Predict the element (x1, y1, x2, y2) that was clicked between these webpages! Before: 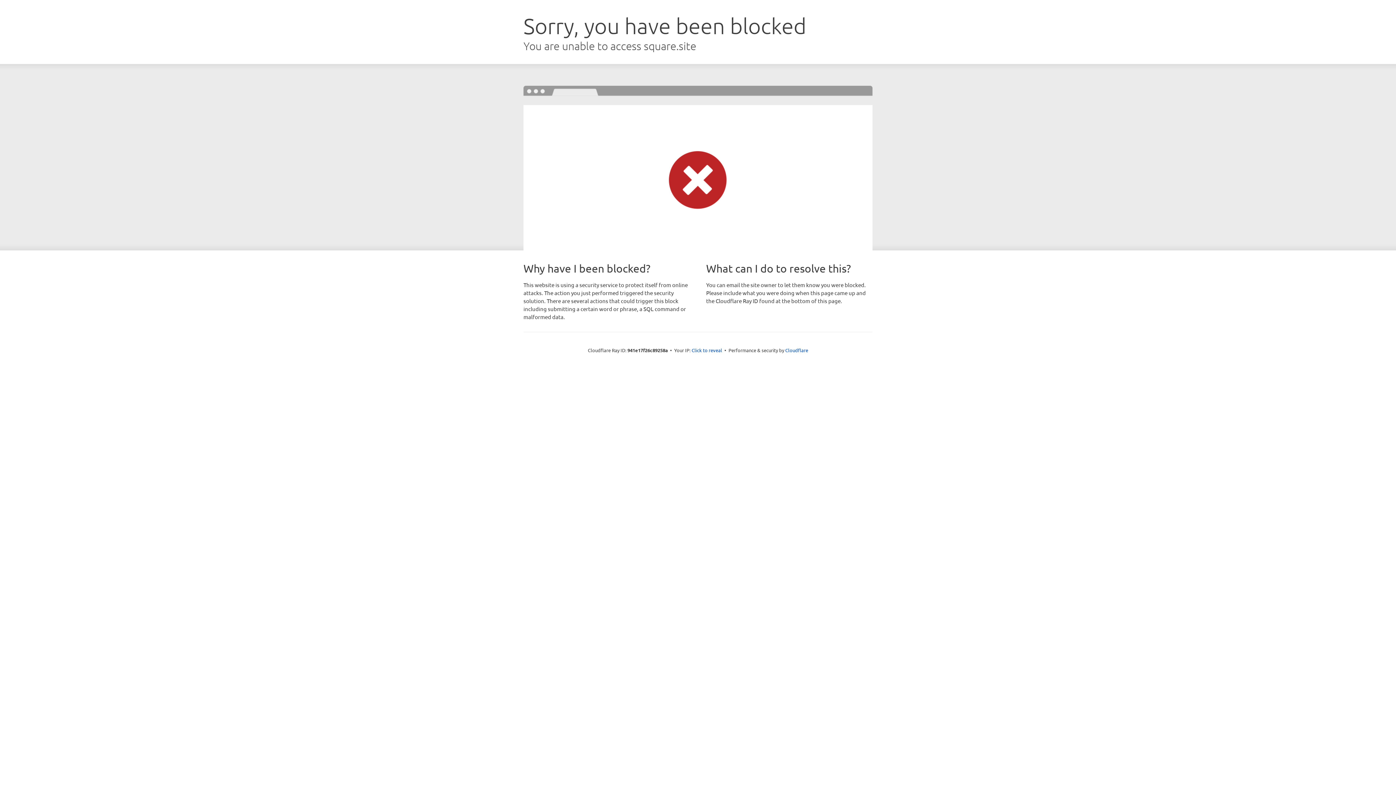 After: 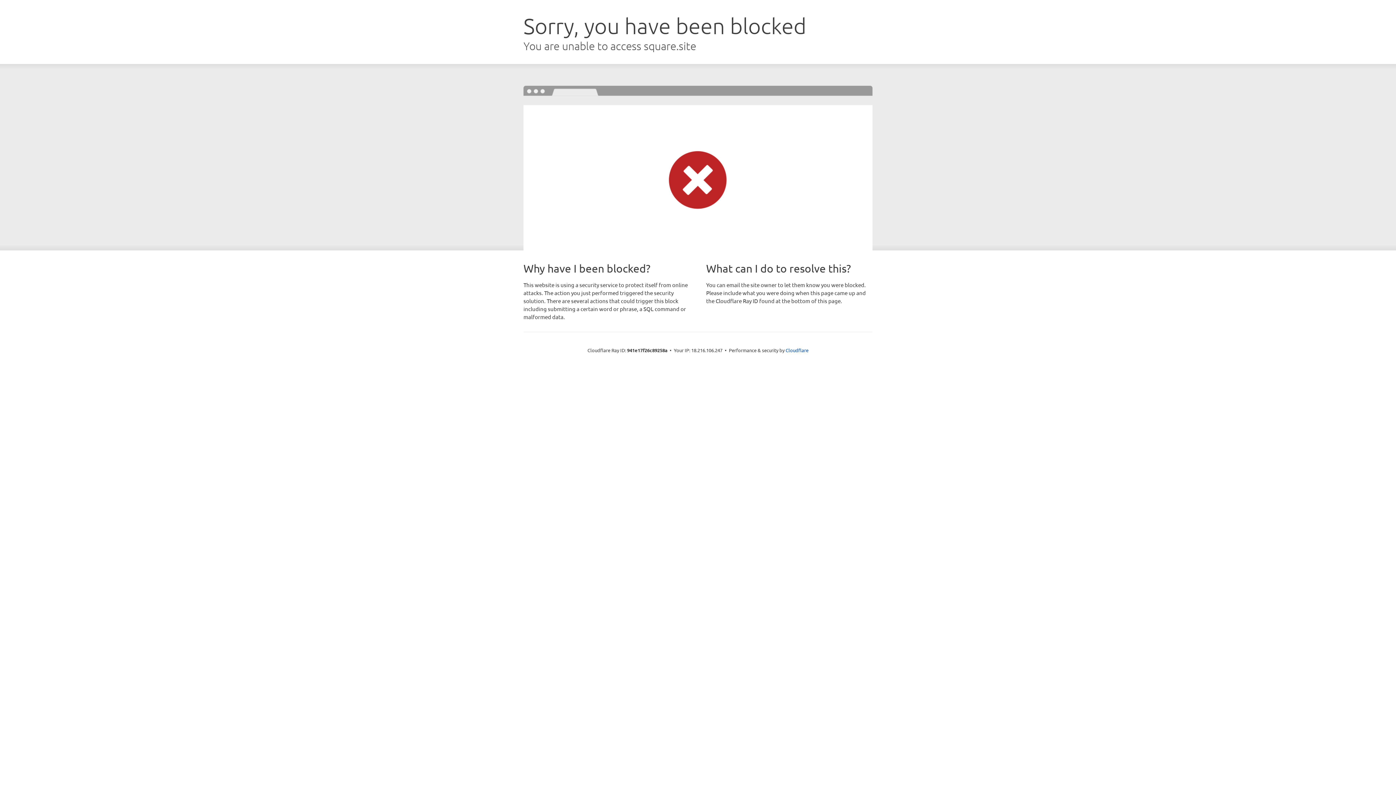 Action: bbox: (691, 346, 722, 353) label: Click to reveal